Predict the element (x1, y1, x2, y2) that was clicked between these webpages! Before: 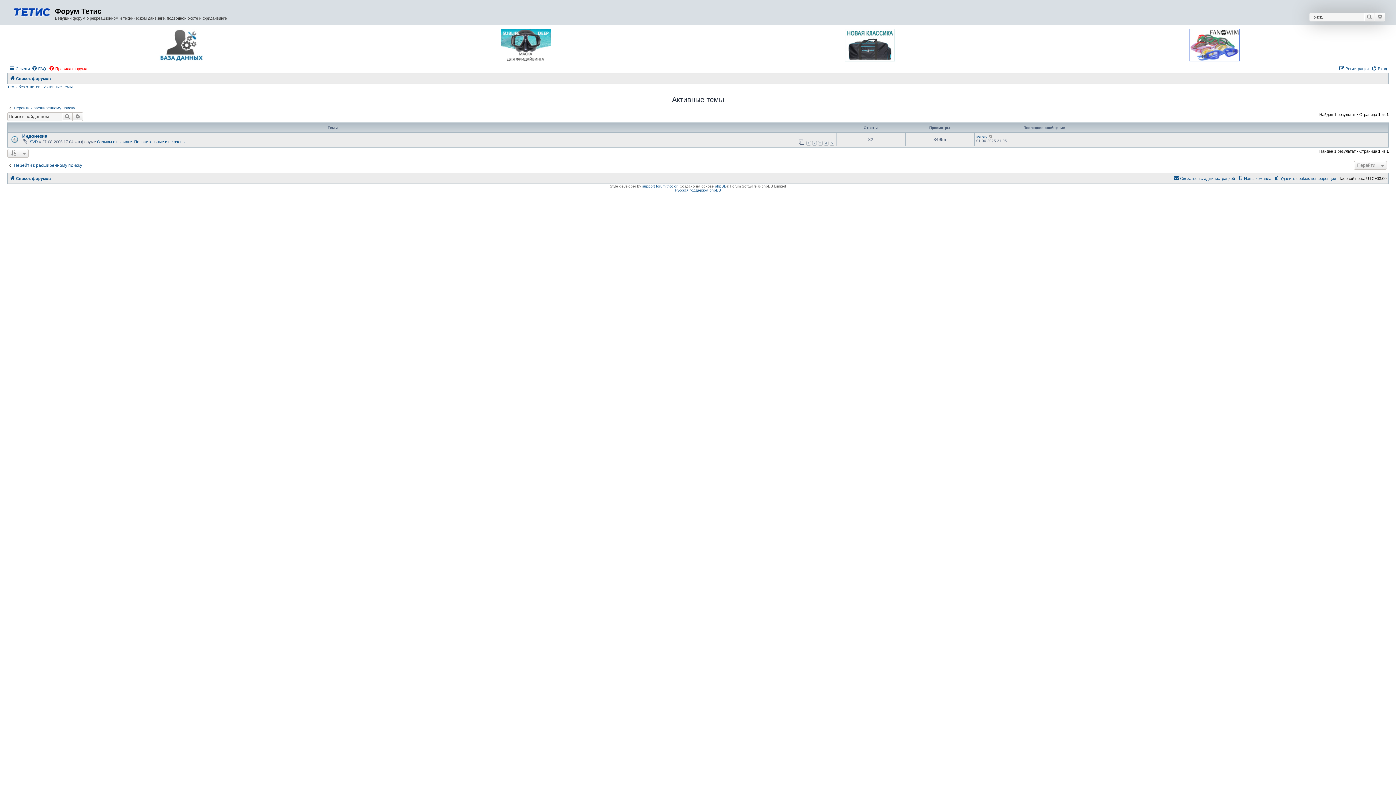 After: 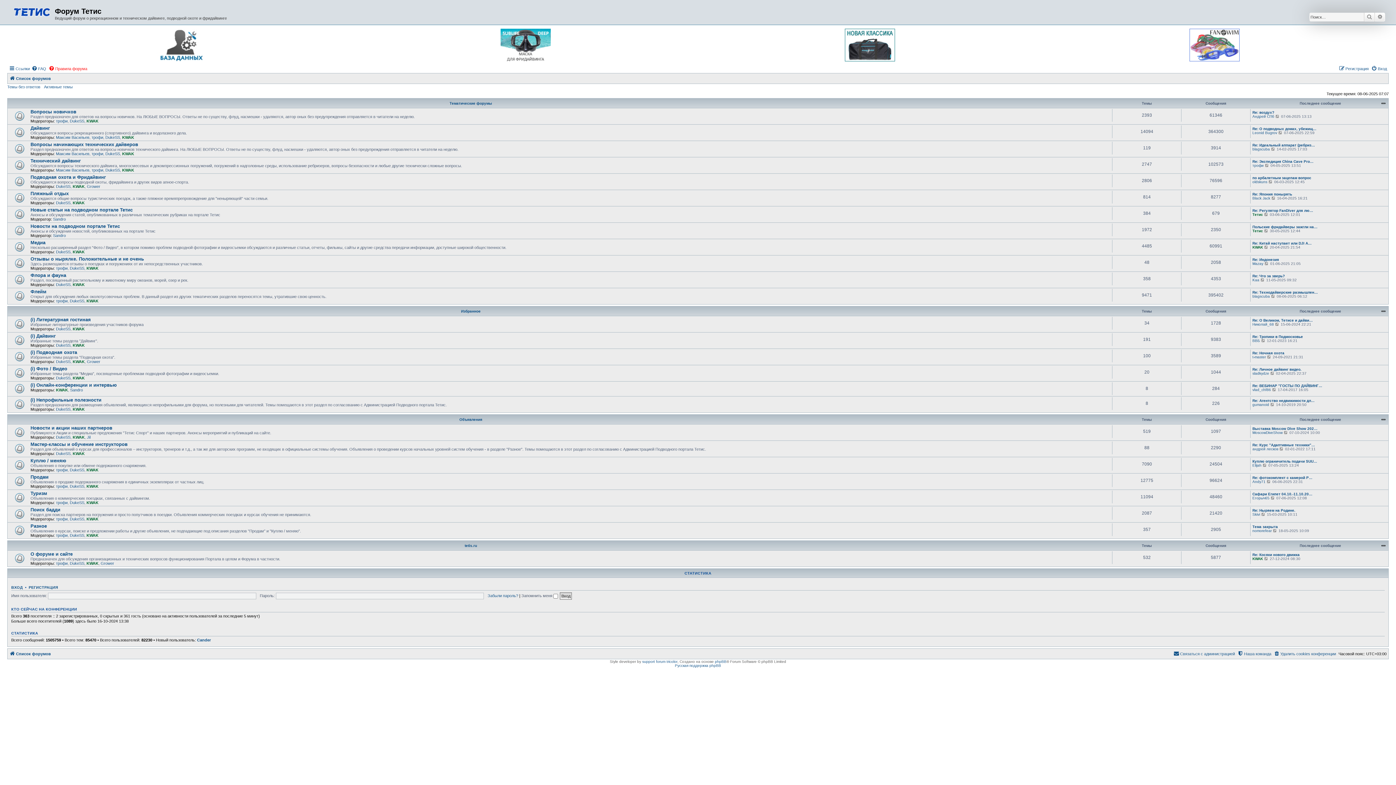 Action: bbox: (9, 74, 50, 82) label: Список форумов